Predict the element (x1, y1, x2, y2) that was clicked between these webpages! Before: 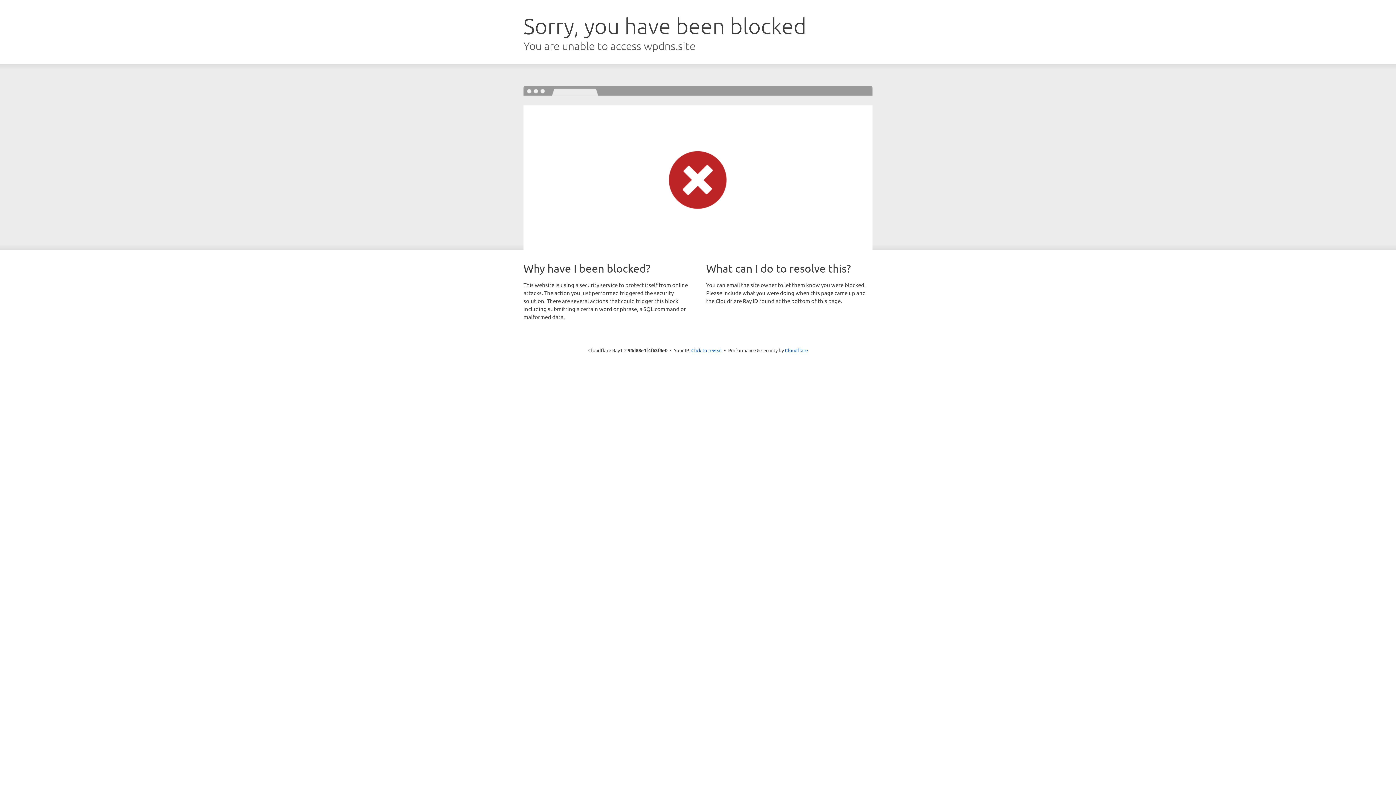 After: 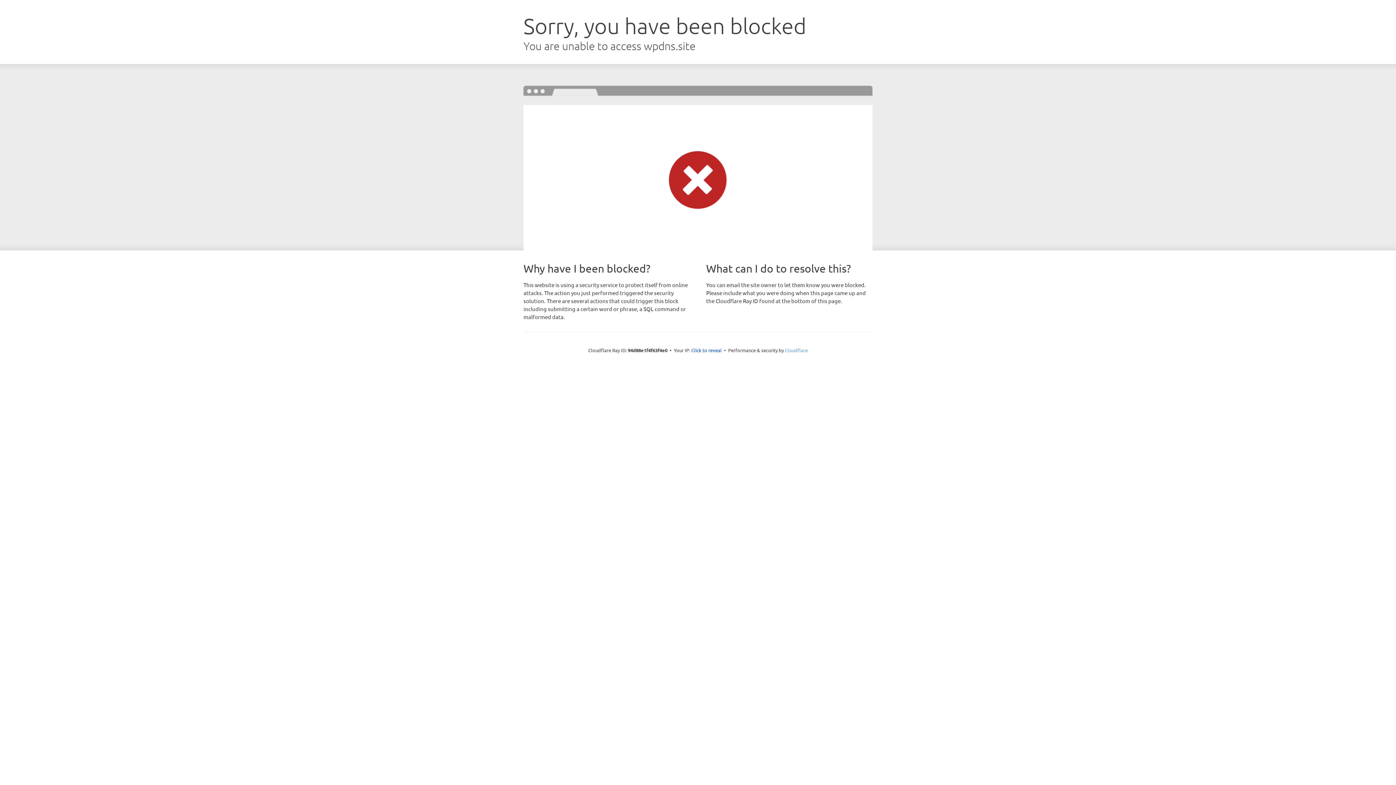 Action: bbox: (785, 347, 808, 353) label: Cloudflare